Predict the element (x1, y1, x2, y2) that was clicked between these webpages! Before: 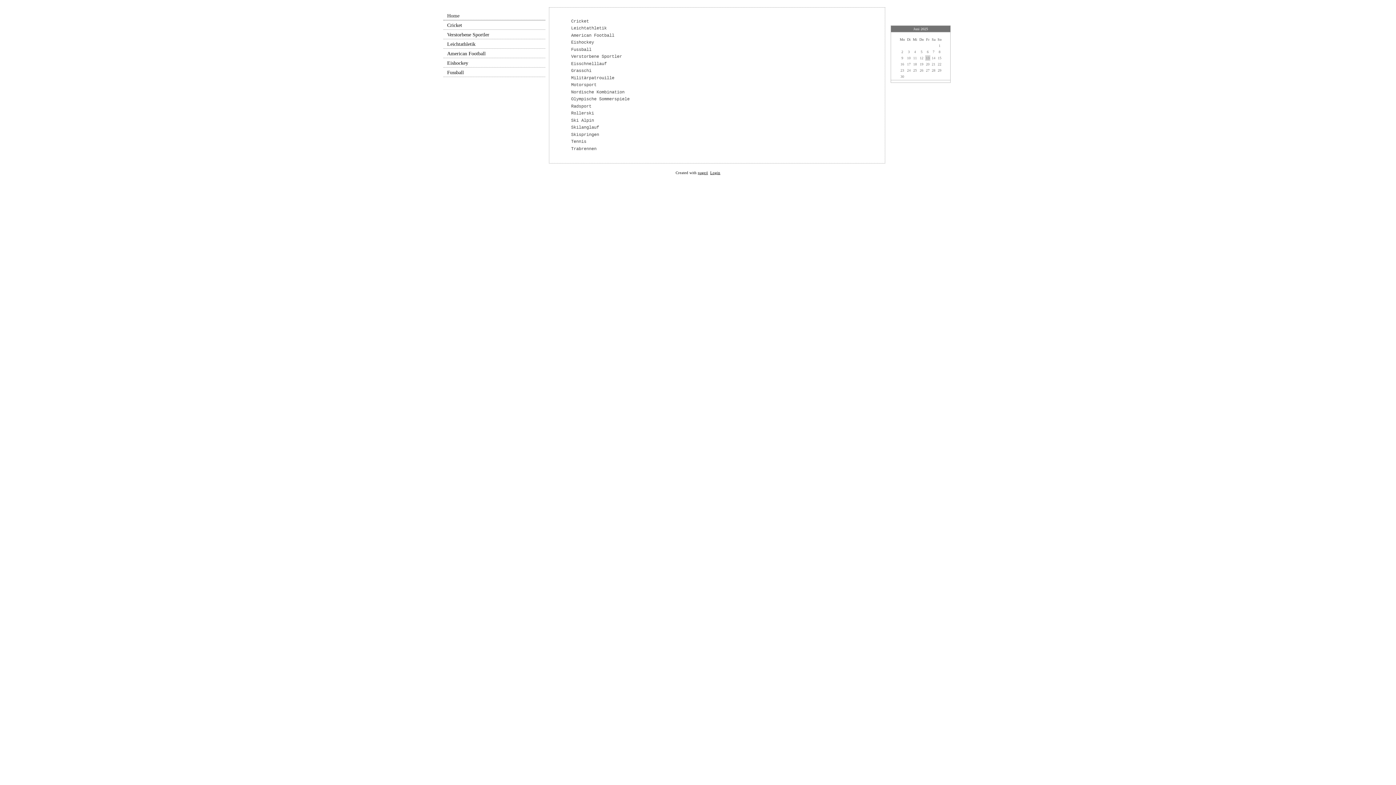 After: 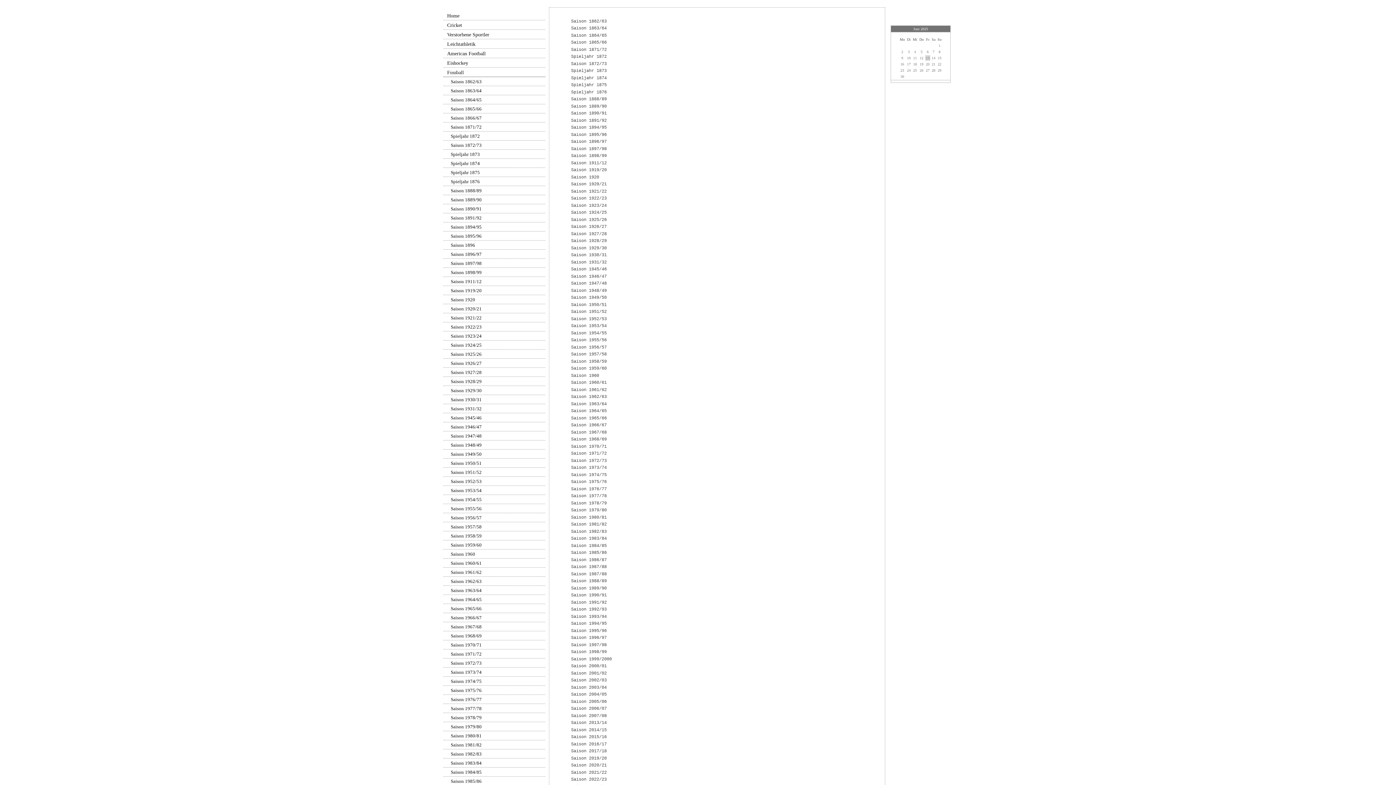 Action: label: Fussball bbox: (443, 68, 545, 77)